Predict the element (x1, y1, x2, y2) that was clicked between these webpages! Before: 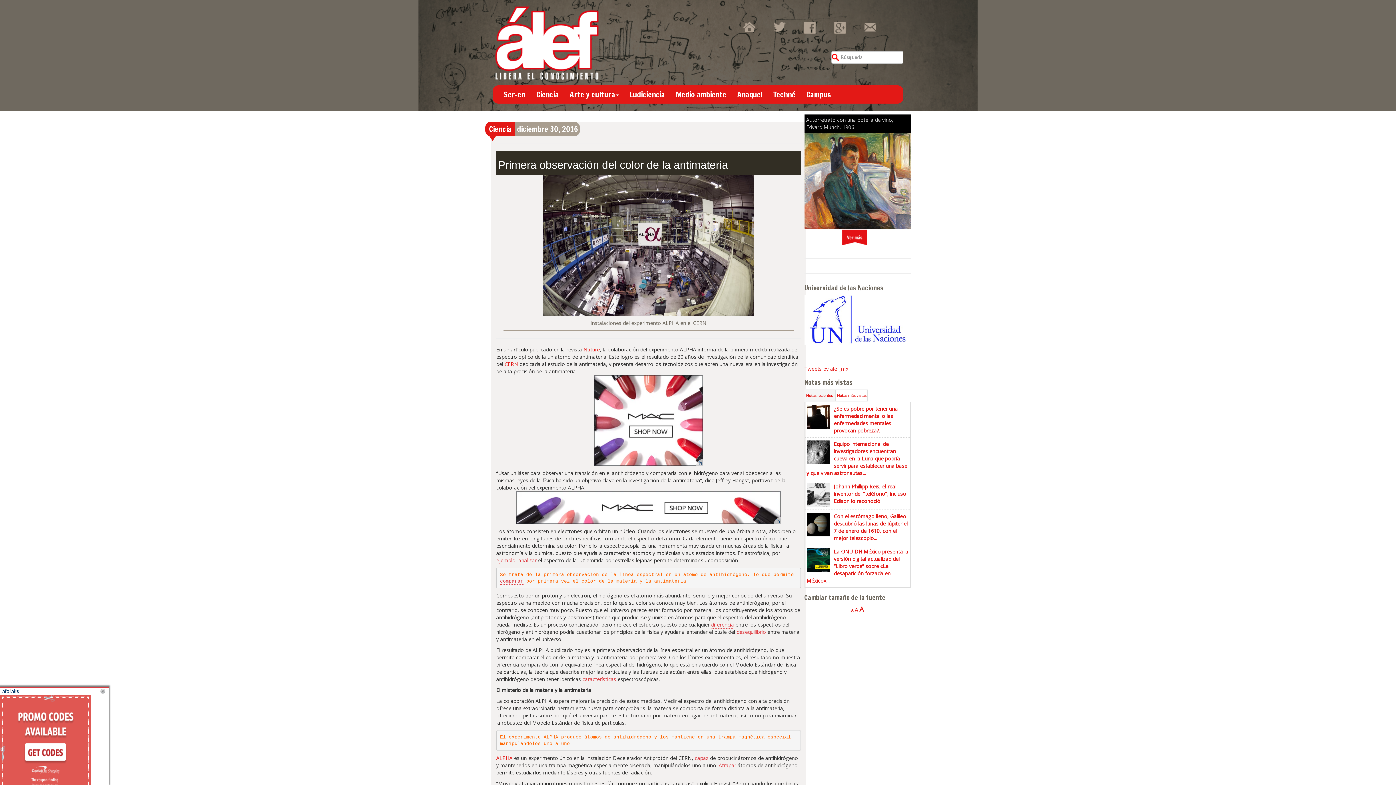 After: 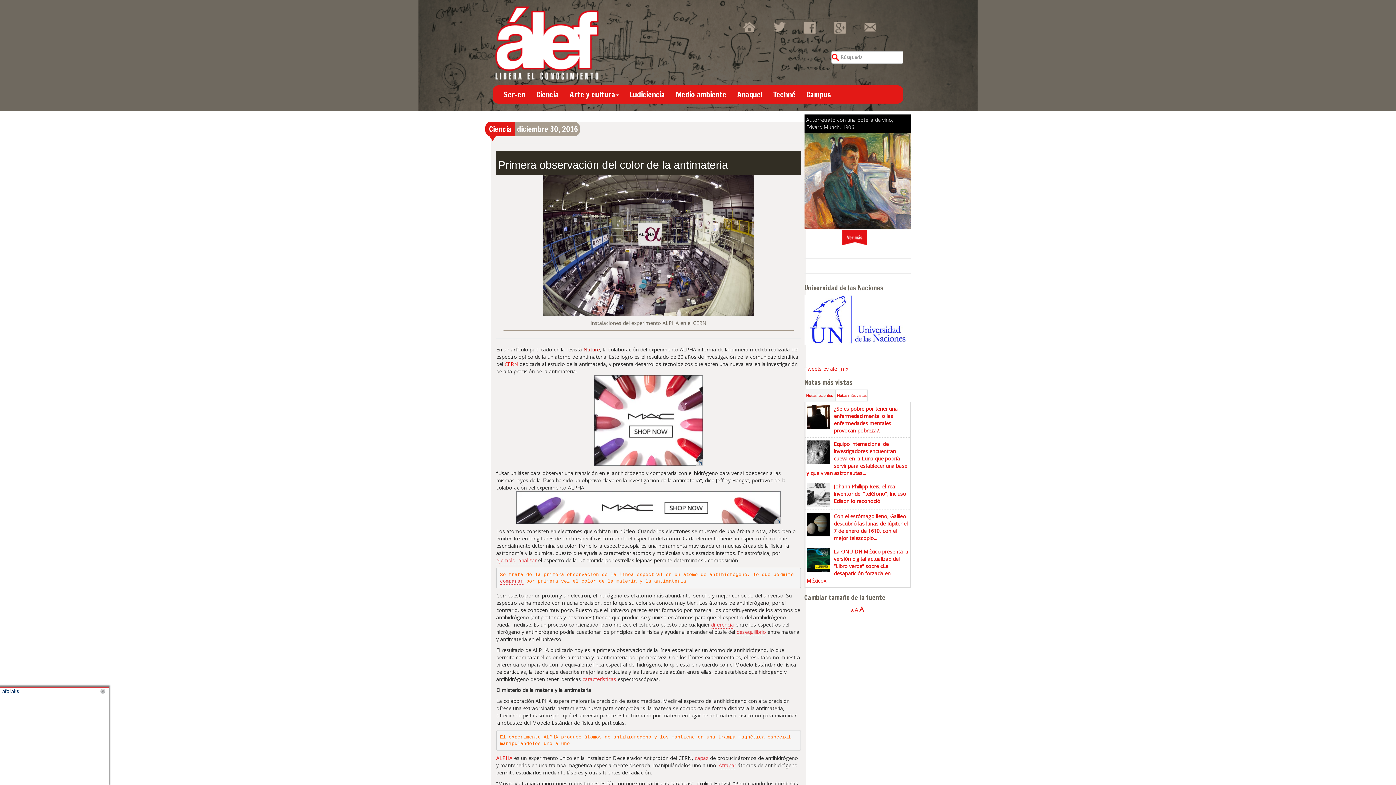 Action: bbox: (583, 346, 600, 353) label: Nature